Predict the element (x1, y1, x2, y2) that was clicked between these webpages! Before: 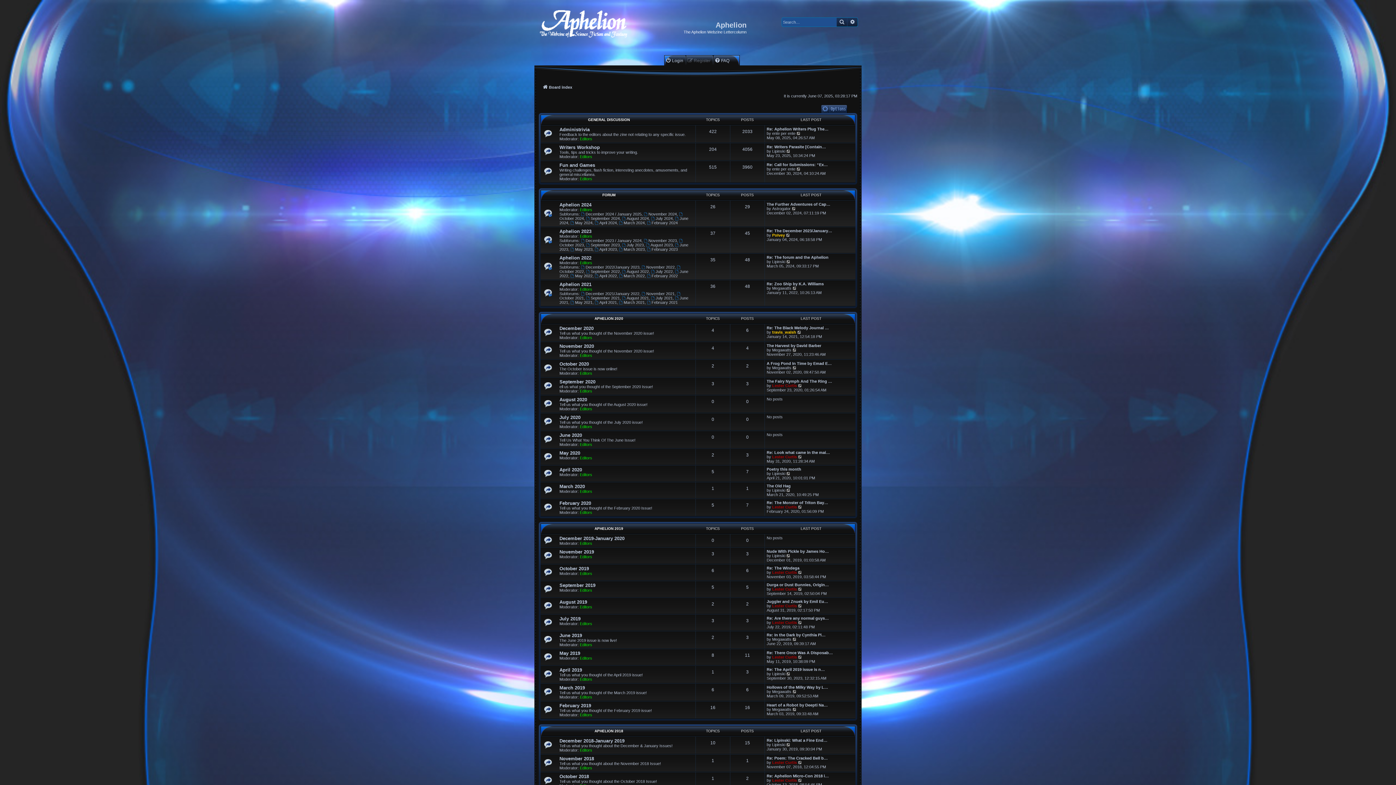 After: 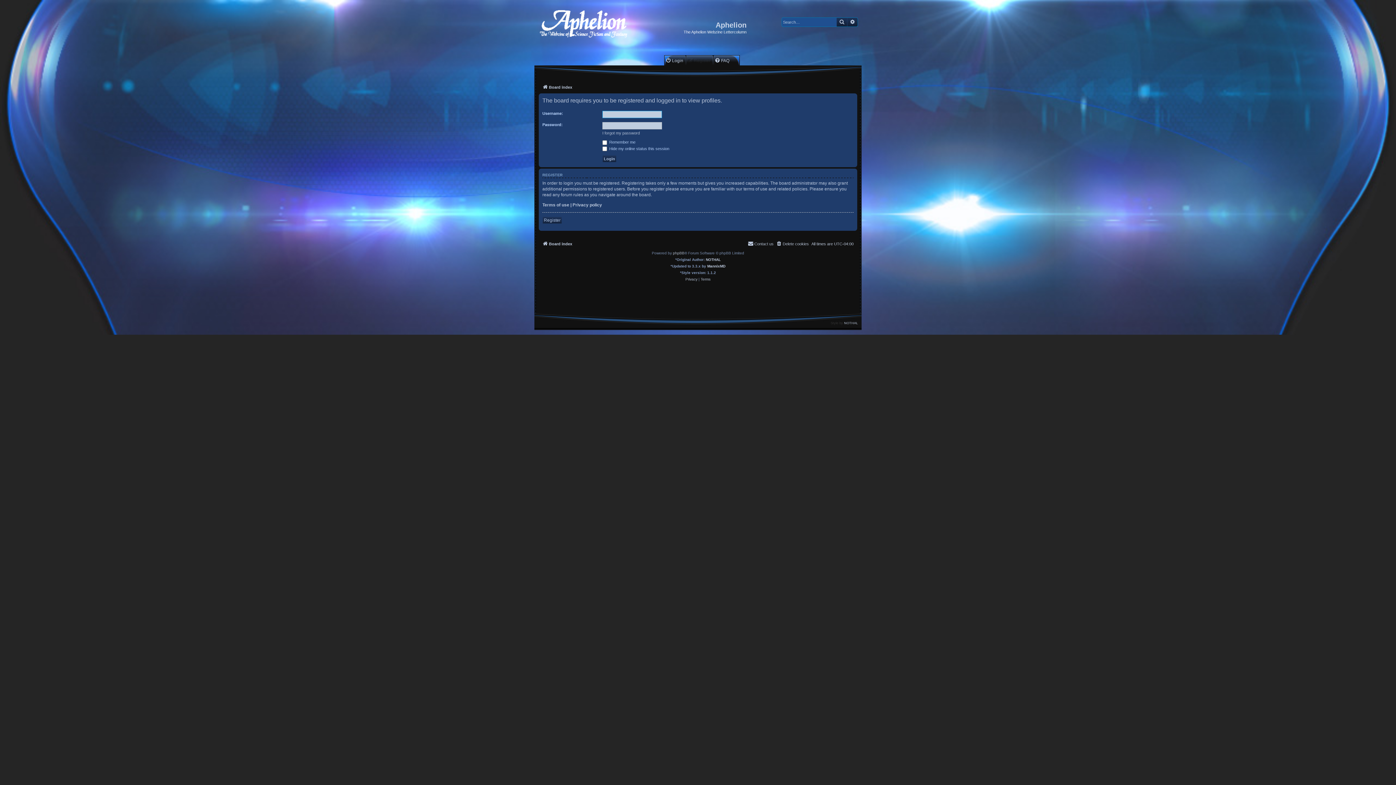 Action: label: travis_walsh bbox: (772, 330, 796, 334)